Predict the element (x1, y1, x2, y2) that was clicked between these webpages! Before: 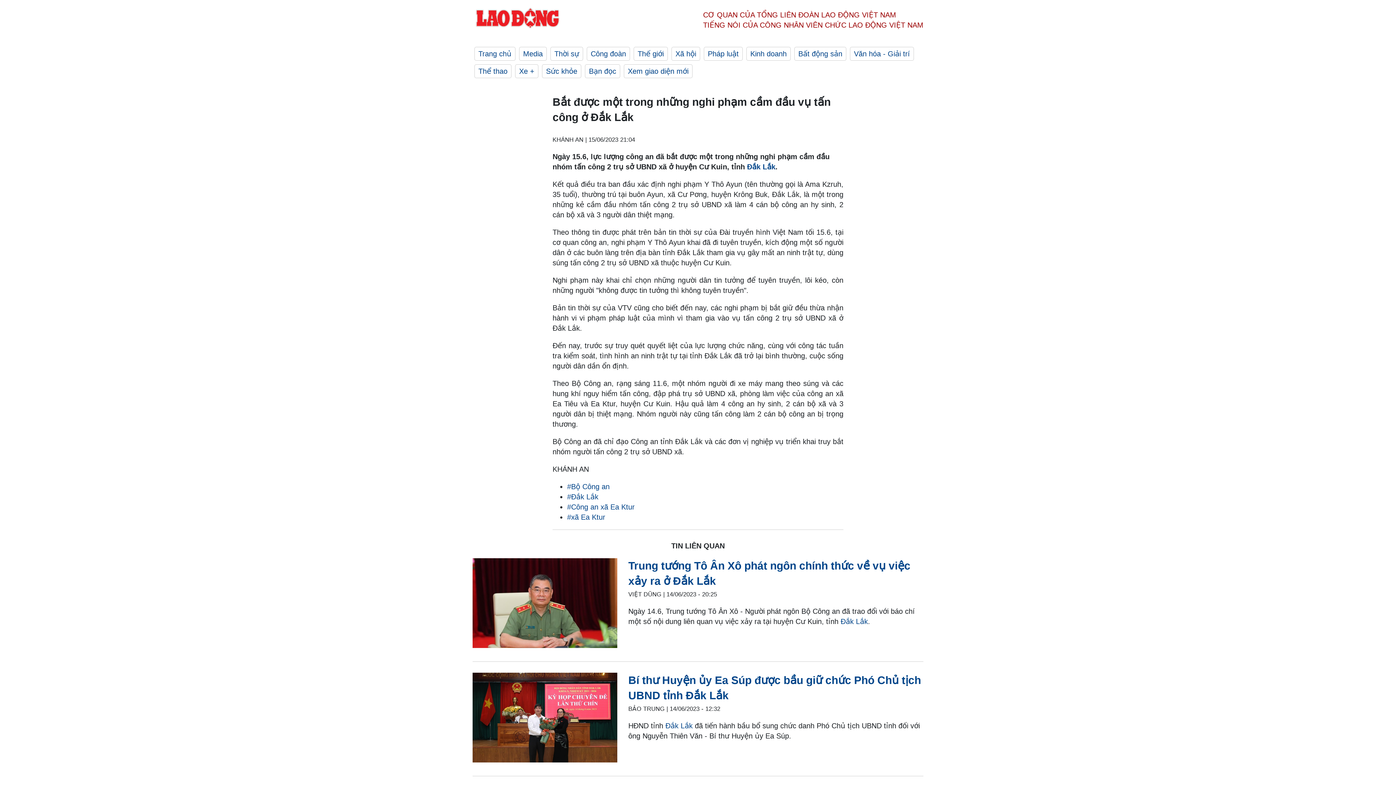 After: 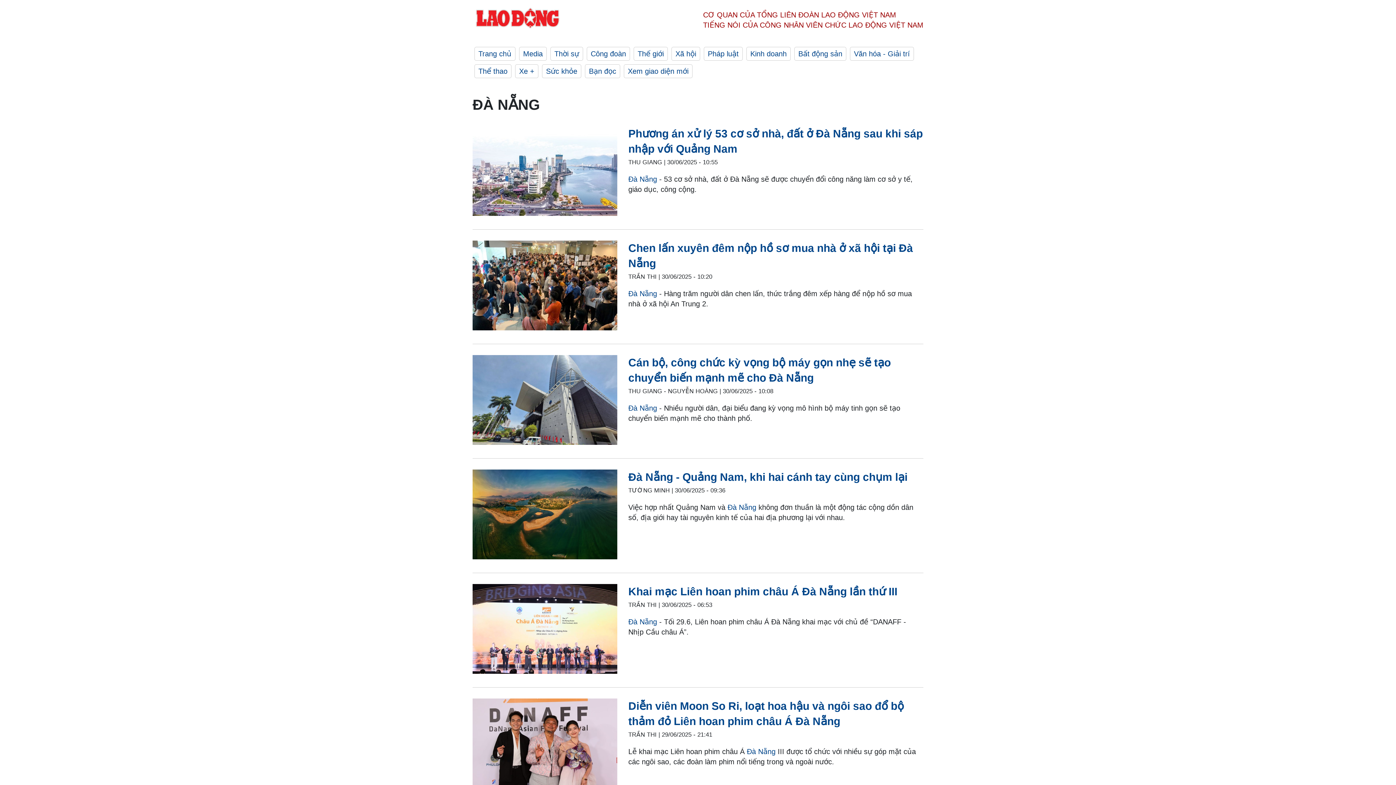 Action: bbox: (663, 722, 692, 730) label:  Đắk Lắk